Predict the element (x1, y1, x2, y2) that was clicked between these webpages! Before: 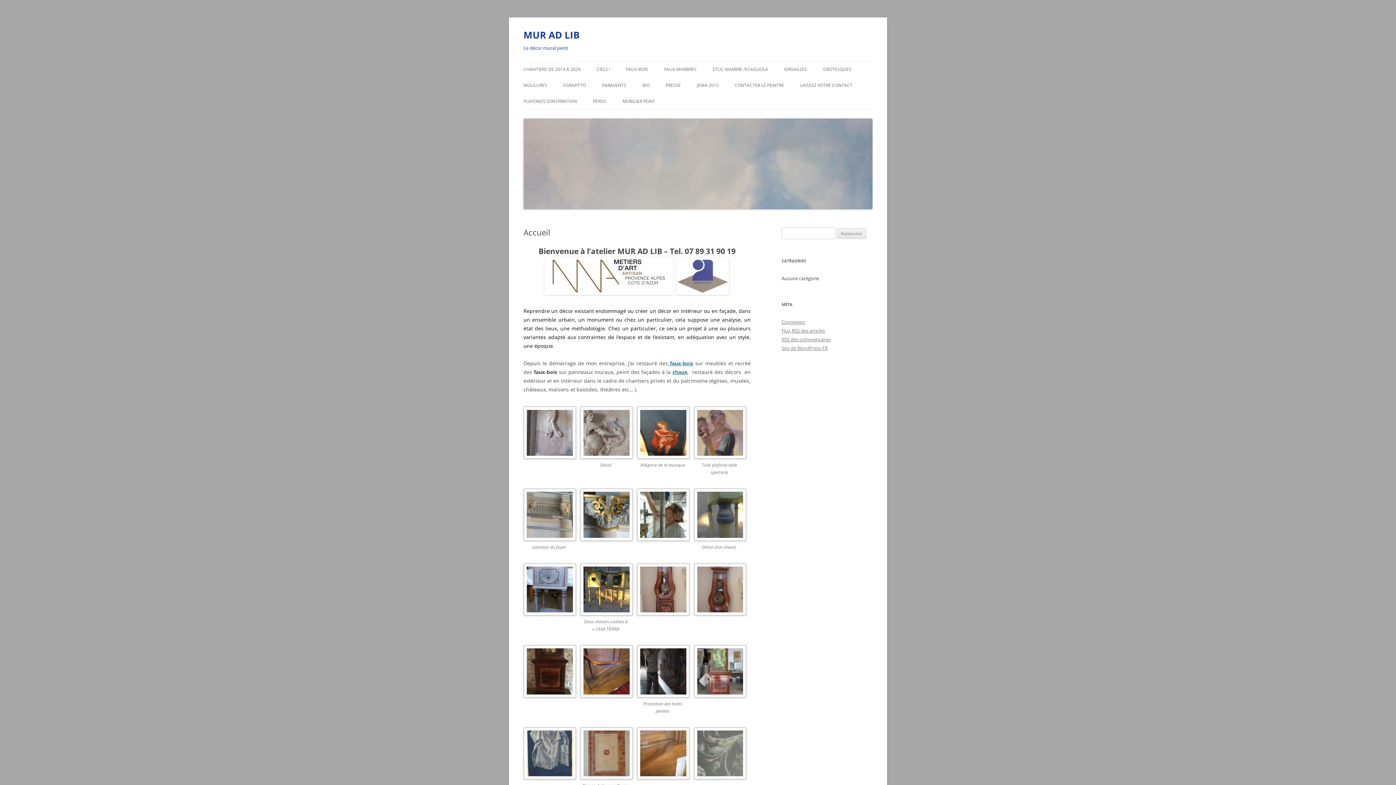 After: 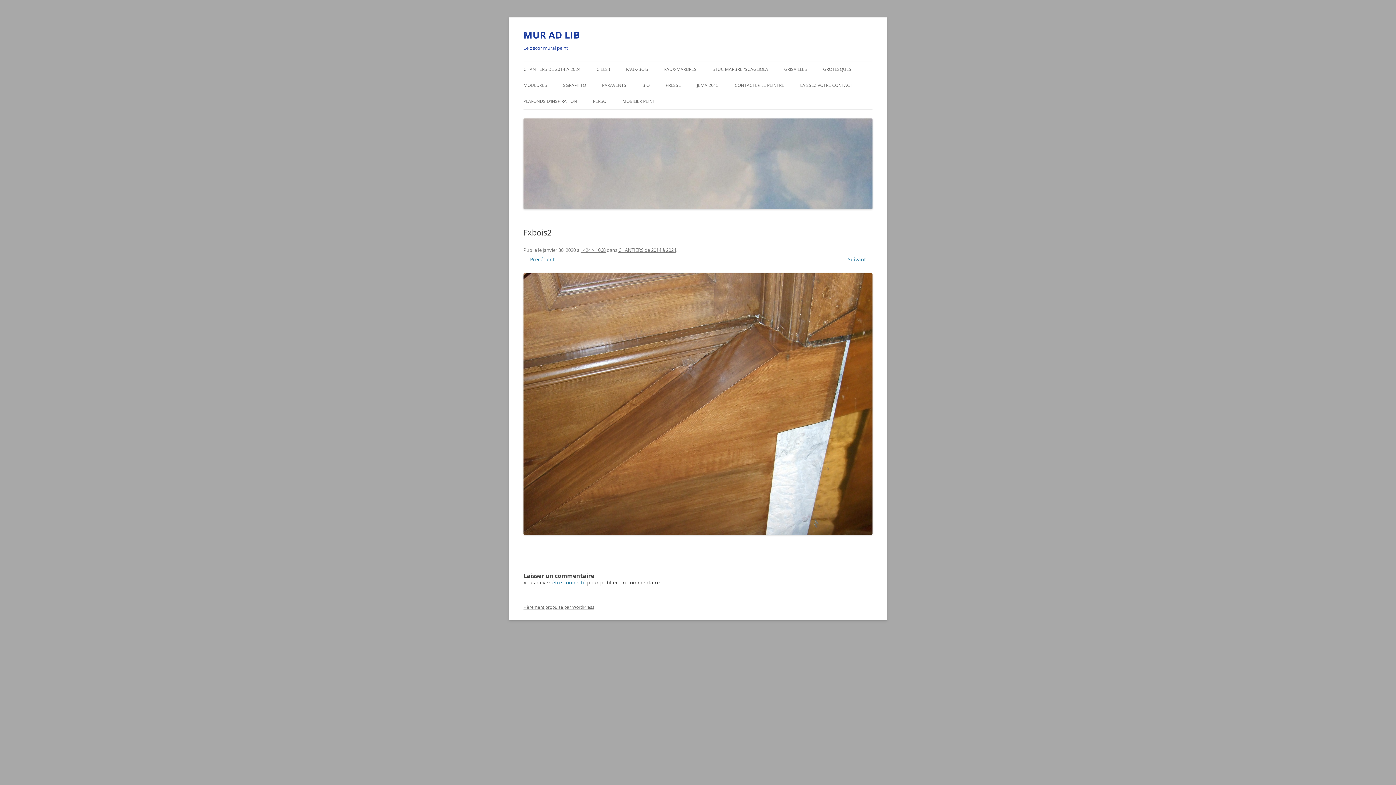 Action: bbox: (637, 727, 688, 782)